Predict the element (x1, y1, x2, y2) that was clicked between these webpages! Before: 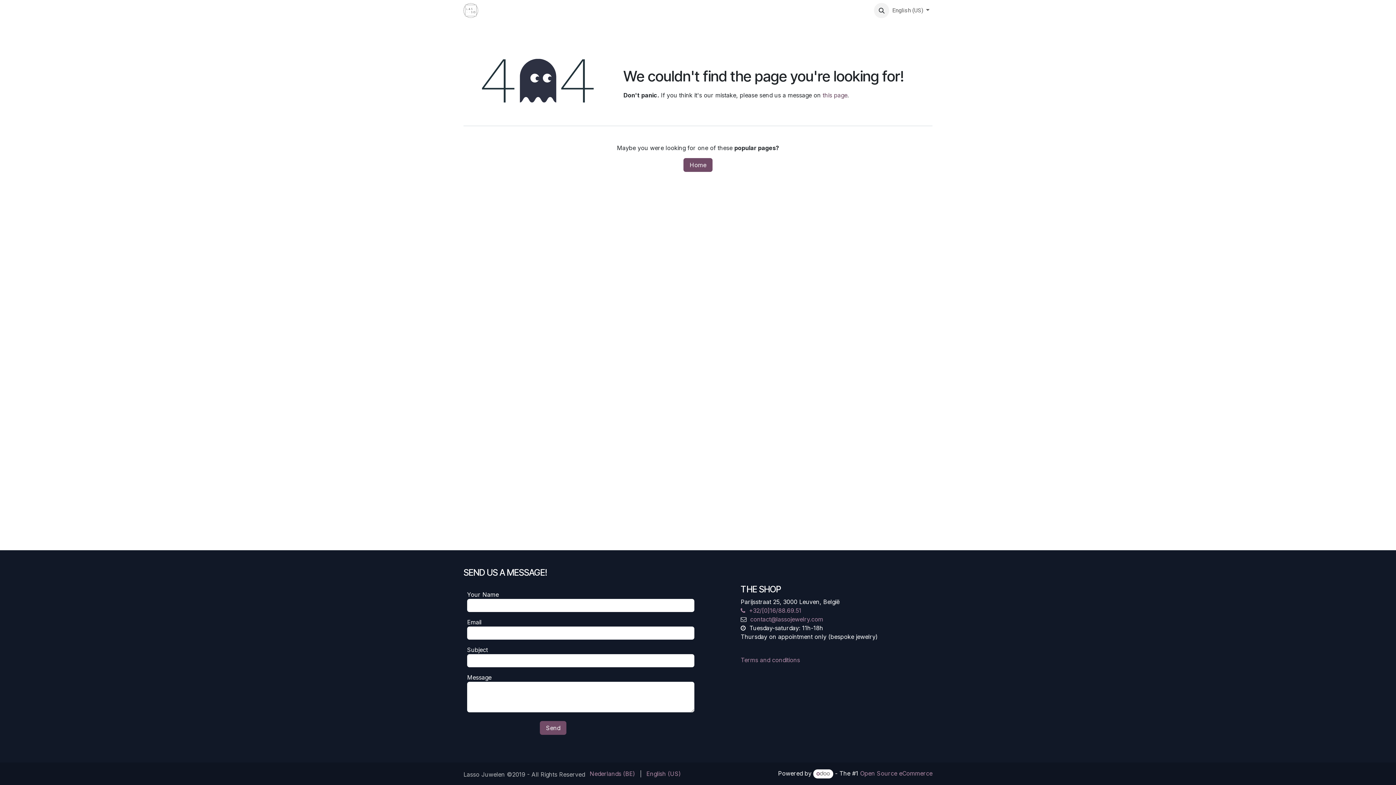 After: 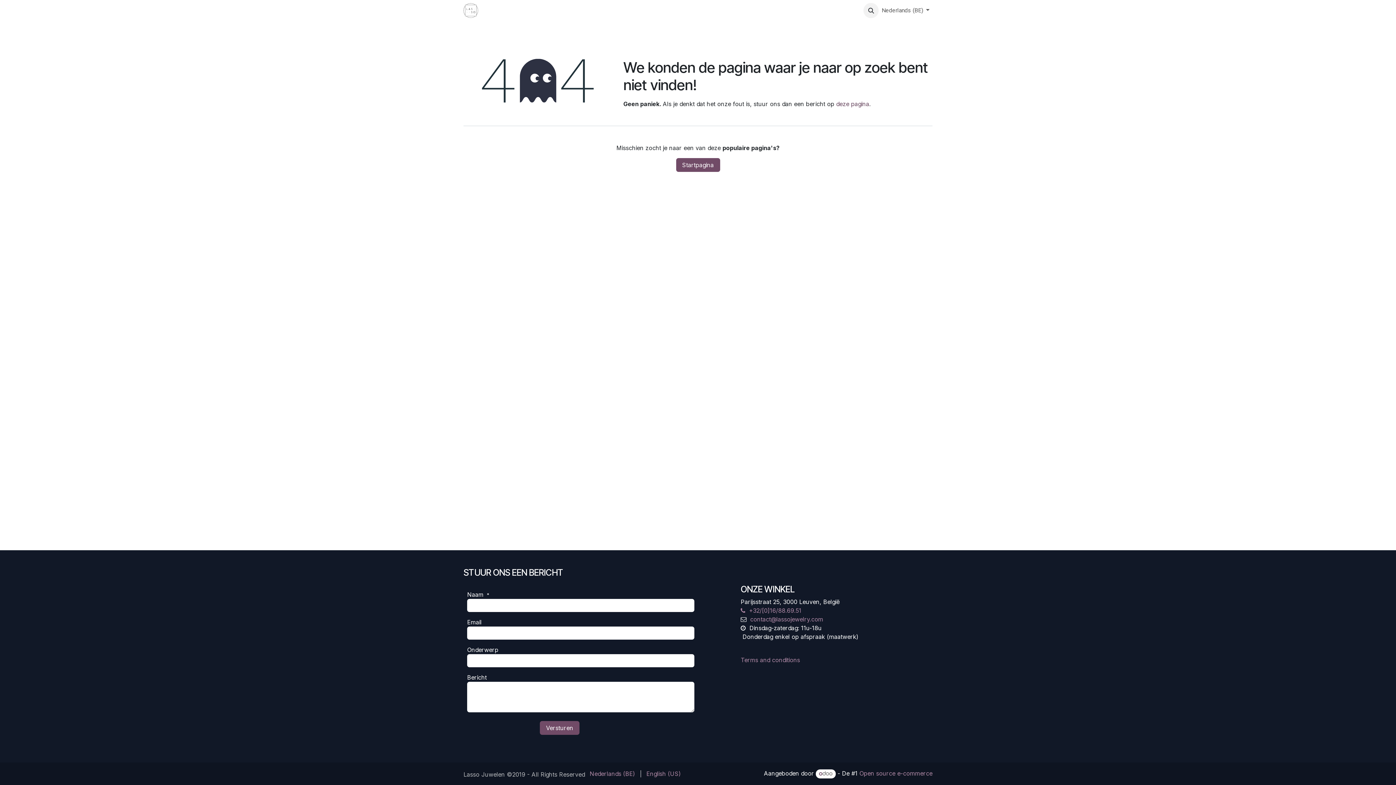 Action: label: Nederlands (BE) bbox: (589, 768, 635, 779)